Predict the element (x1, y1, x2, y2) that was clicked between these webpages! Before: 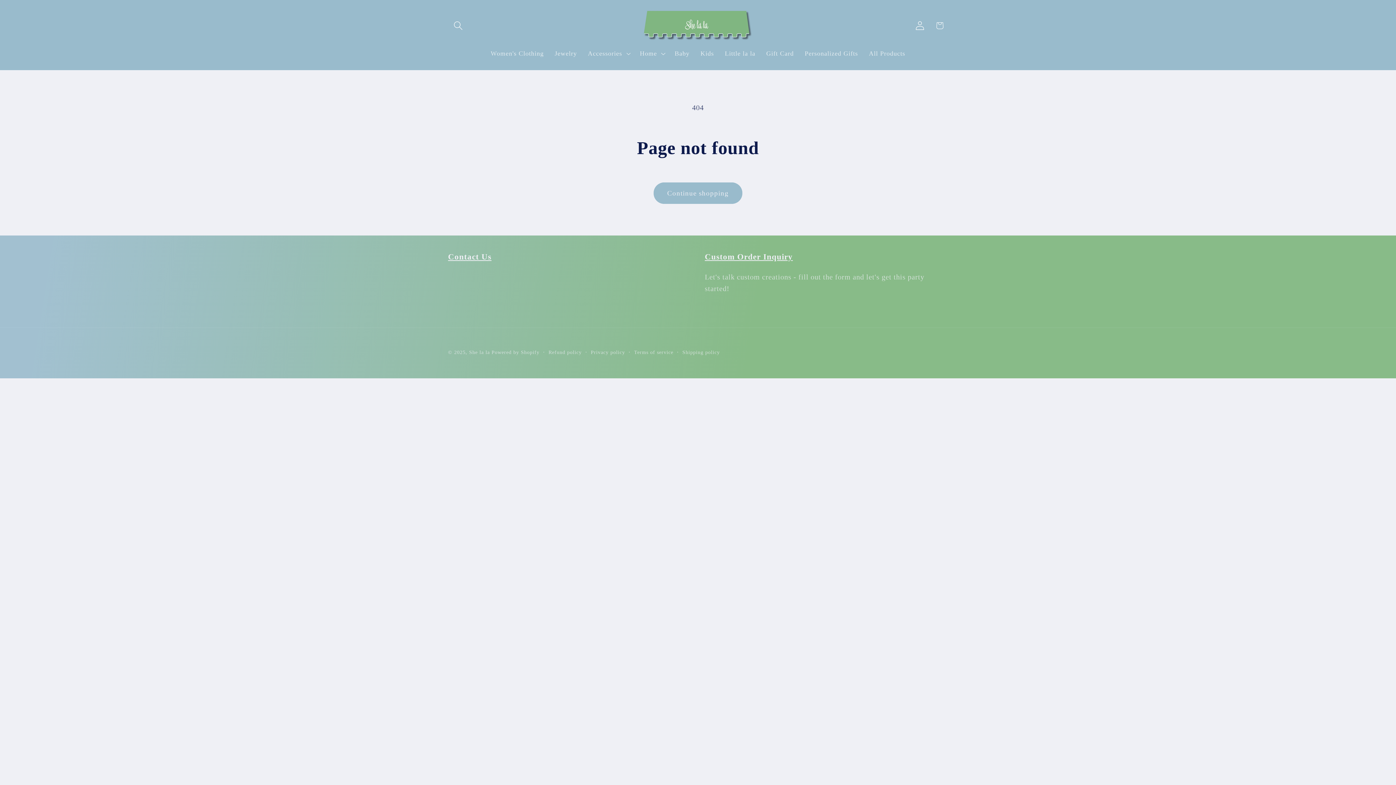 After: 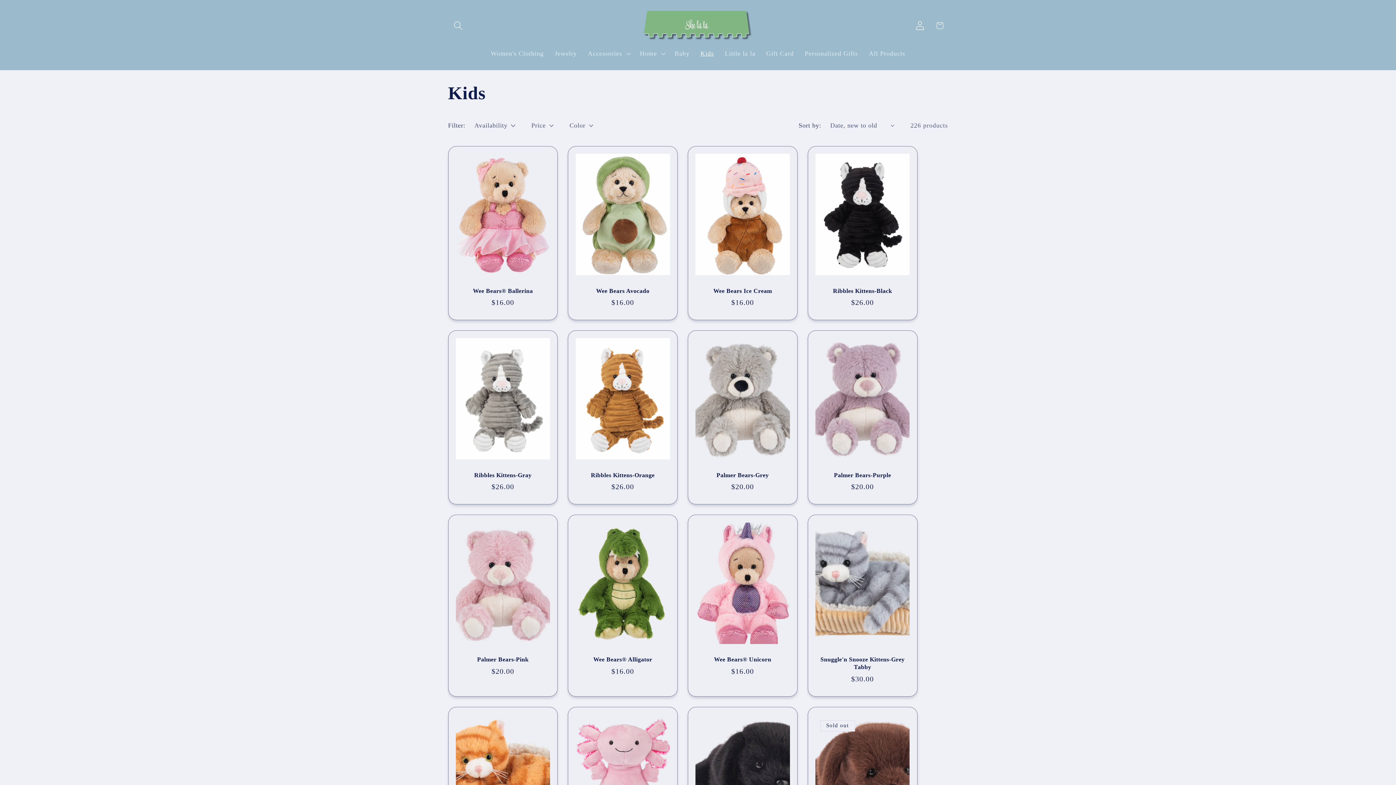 Action: bbox: (695, 44, 719, 62) label: Kids